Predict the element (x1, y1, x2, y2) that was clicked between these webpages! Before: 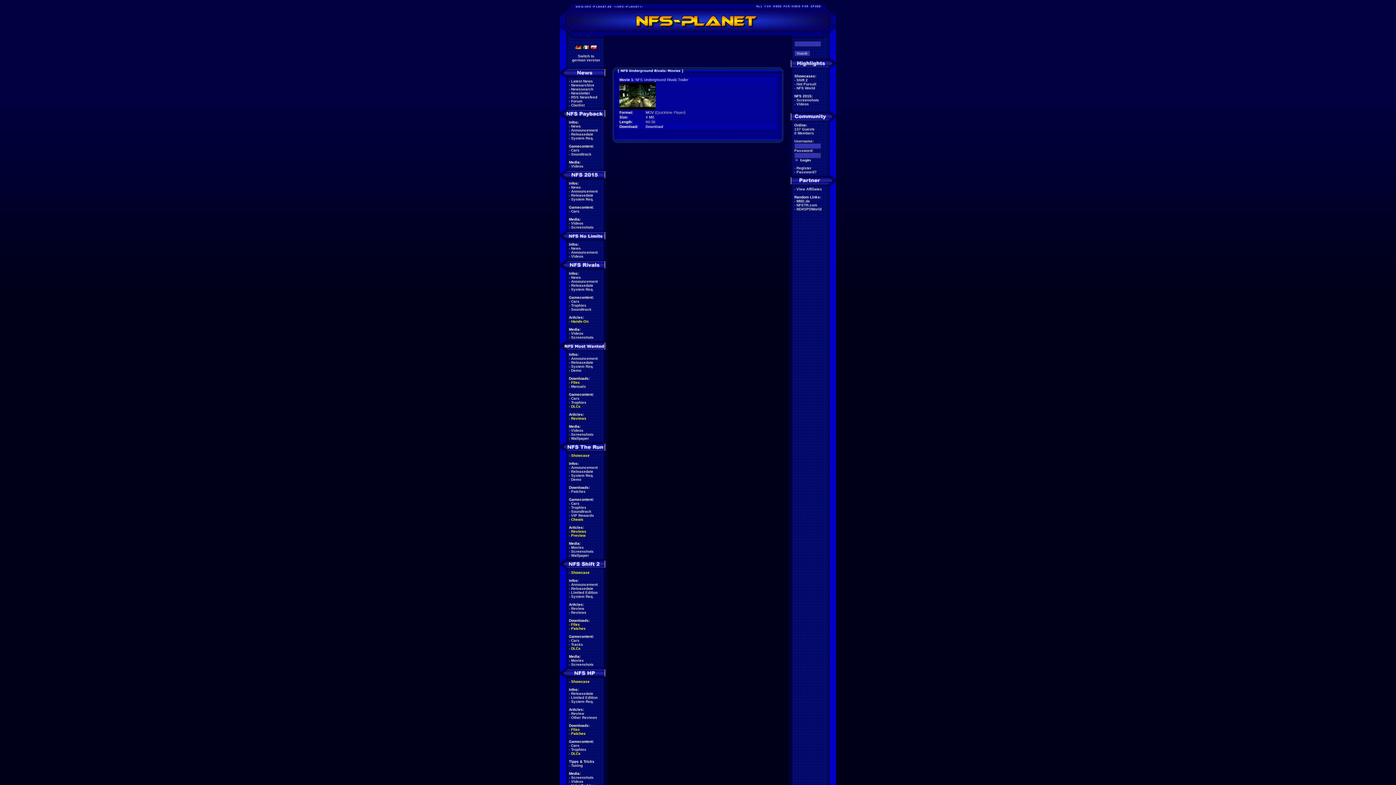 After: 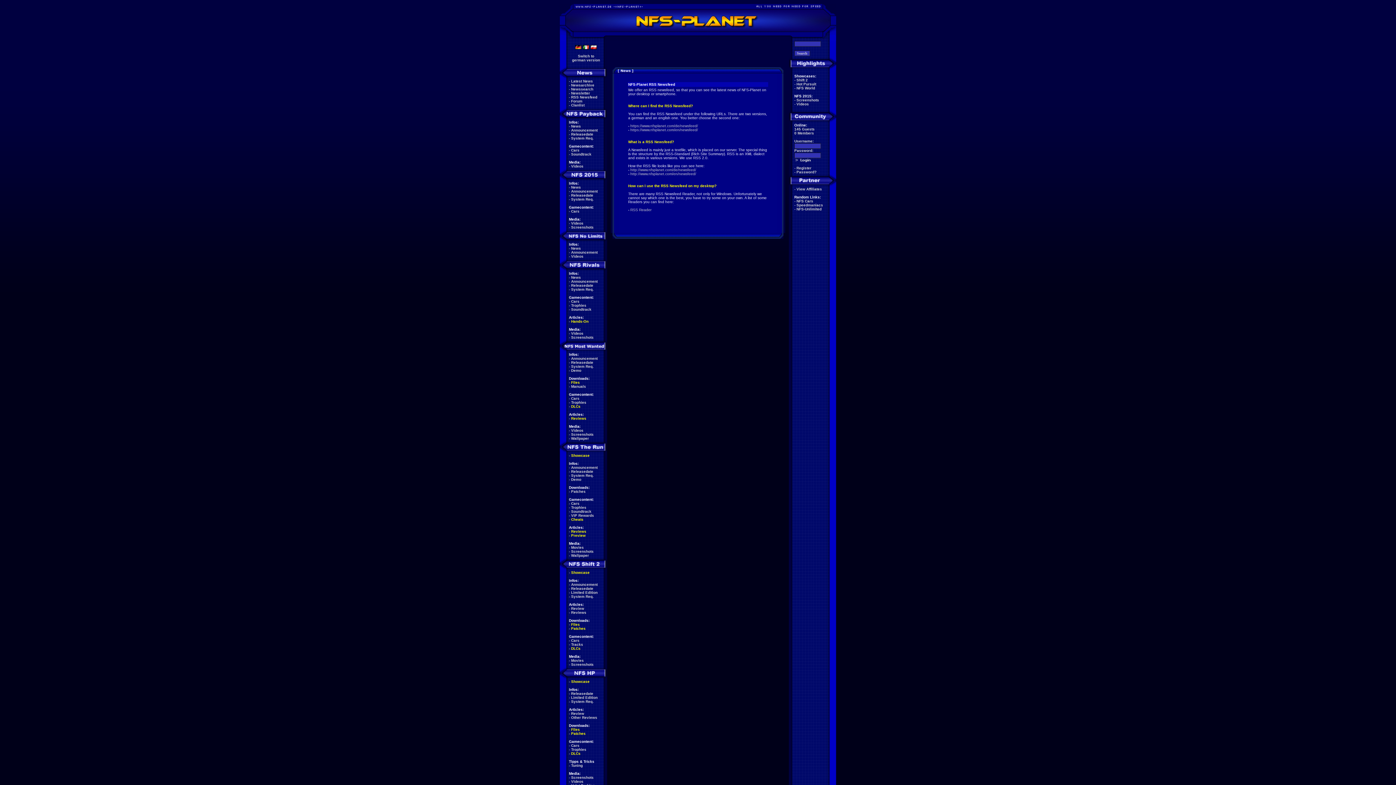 Action: label: RSS Newsfeed bbox: (571, 95, 597, 99)